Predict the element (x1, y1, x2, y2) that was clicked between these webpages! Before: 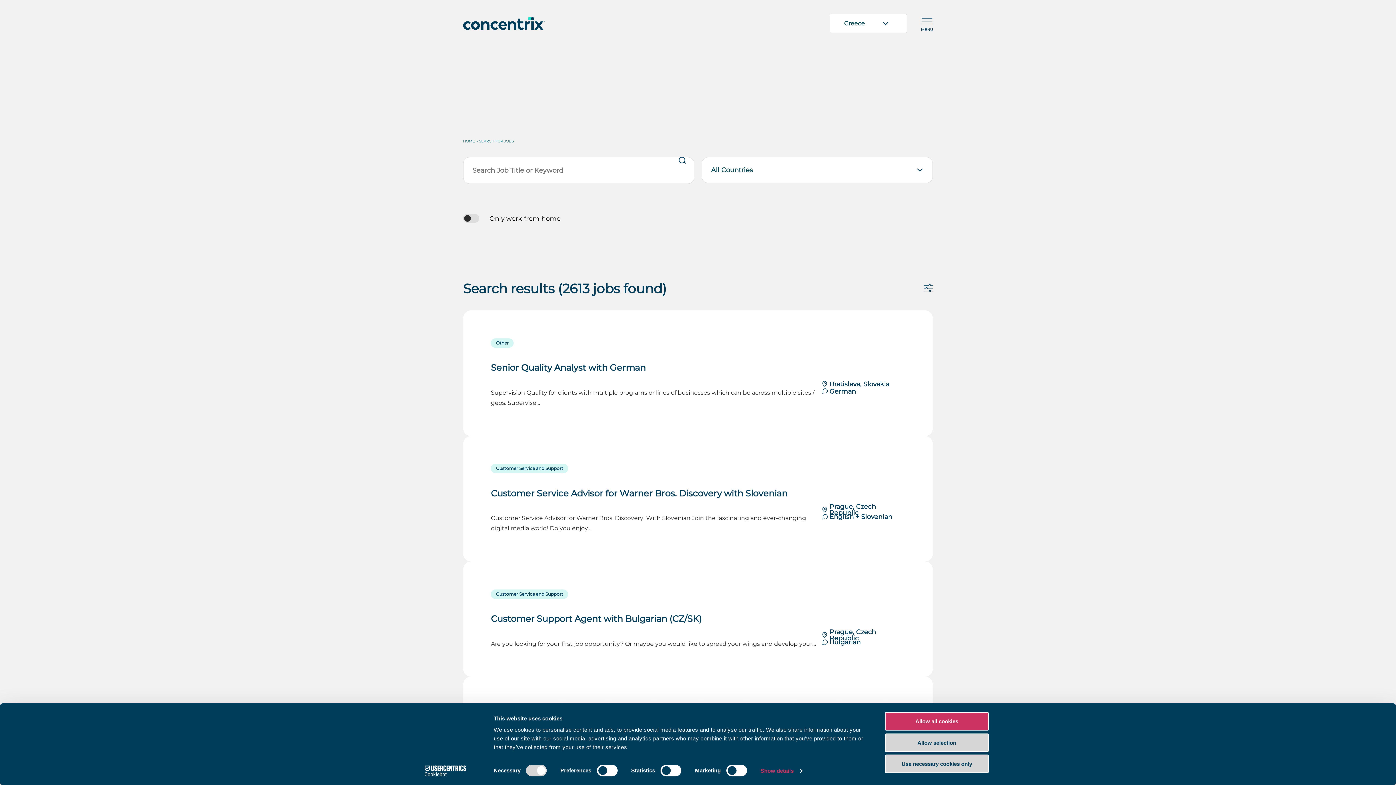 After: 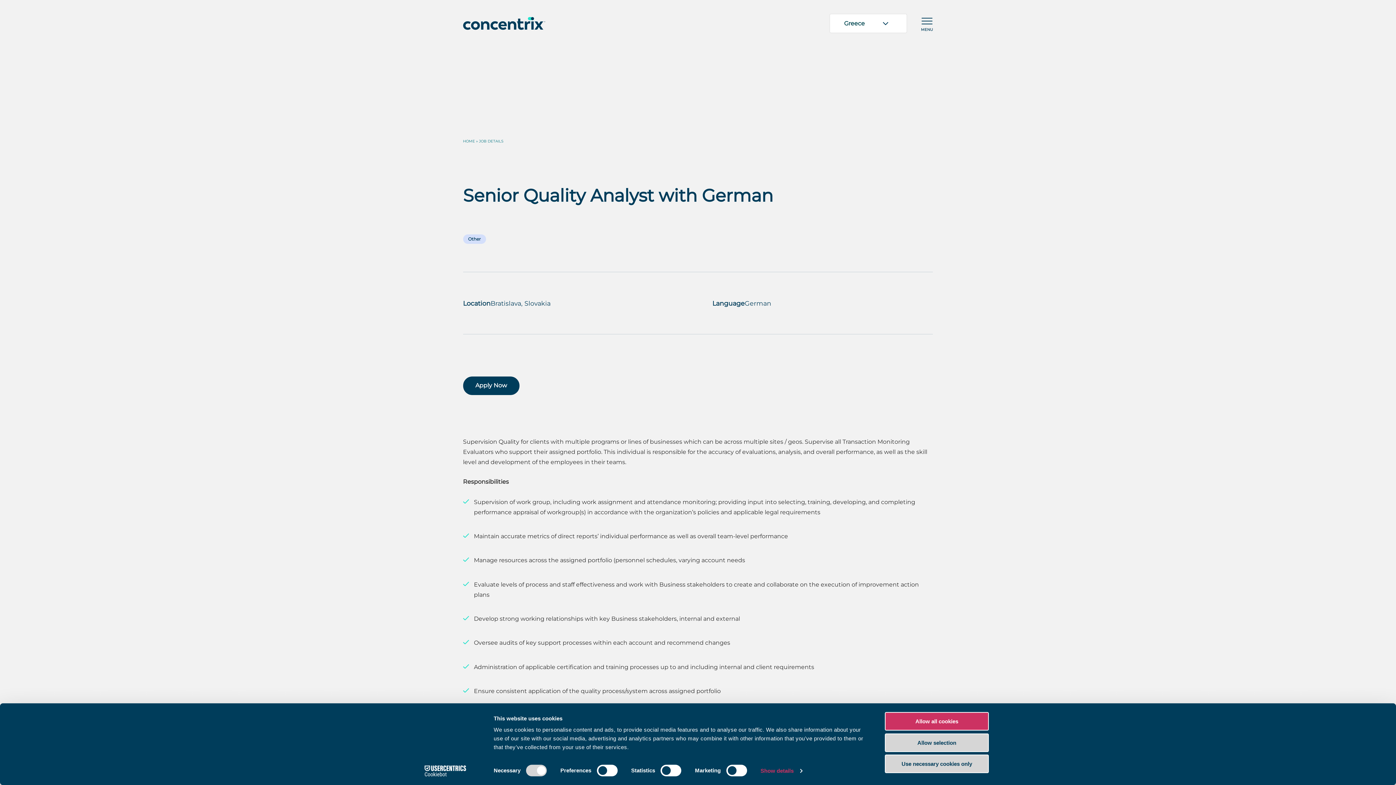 Action: bbox: (491, 338, 905, 408) label: Other
Senior Quality Analyst with German

Supervision Quality for clients with multiple programs or lines of businesses which can be across multiple sites / geos. Supervise…

Bratislava, Slovakia
German